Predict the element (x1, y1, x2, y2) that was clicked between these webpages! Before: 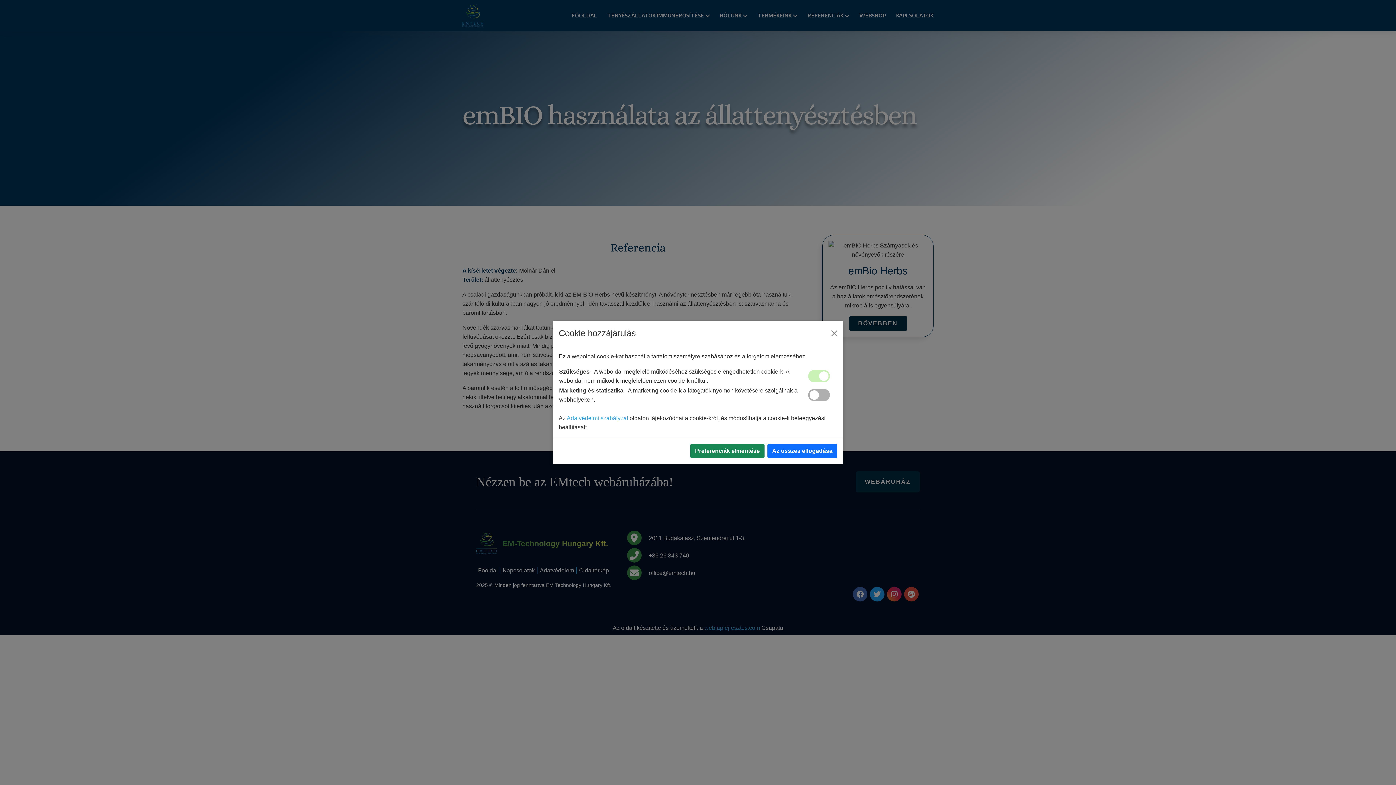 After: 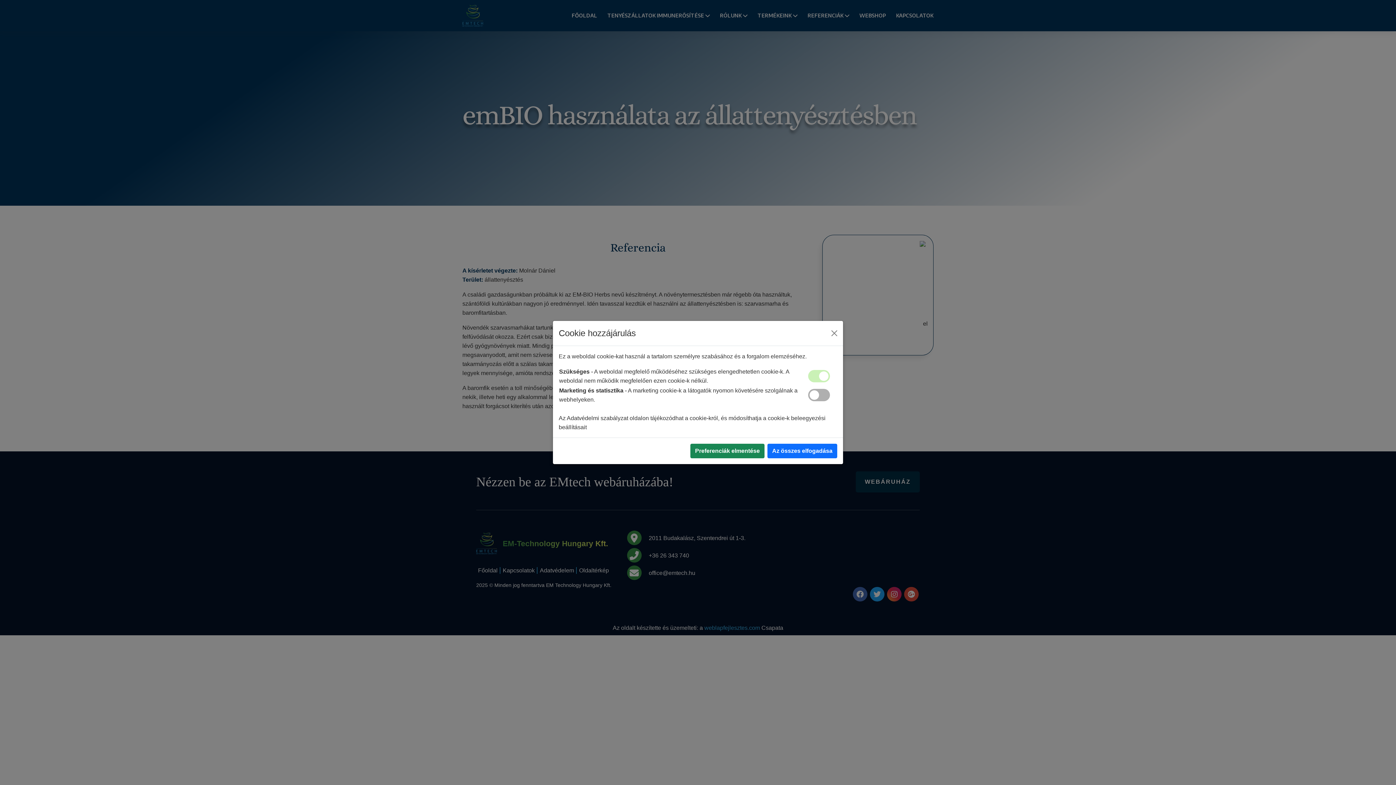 Action: bbox: (566, 415, 628, 421) label: Adatvédelmi szabályzat